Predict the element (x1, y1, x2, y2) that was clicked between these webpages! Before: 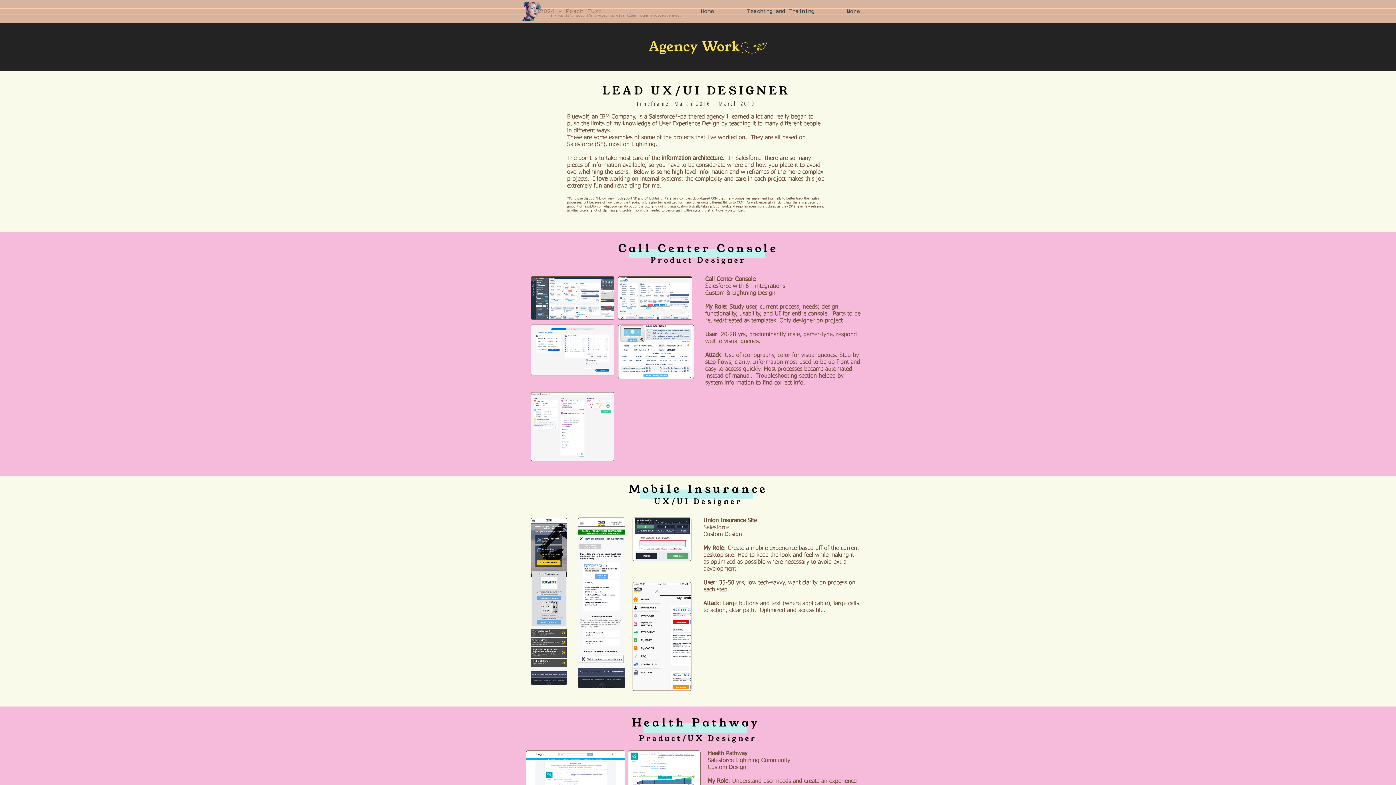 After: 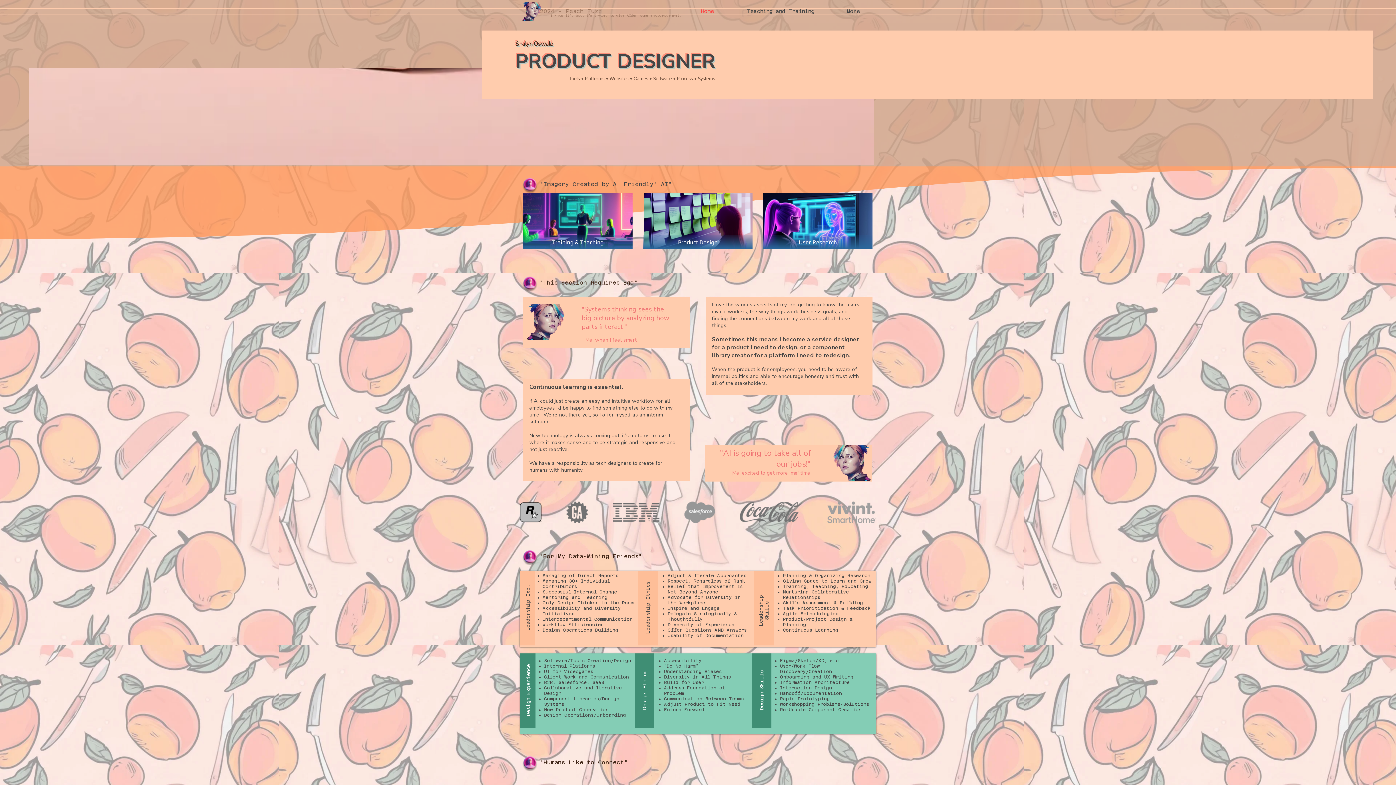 Action: bbox: (521, 2, 543, 20)